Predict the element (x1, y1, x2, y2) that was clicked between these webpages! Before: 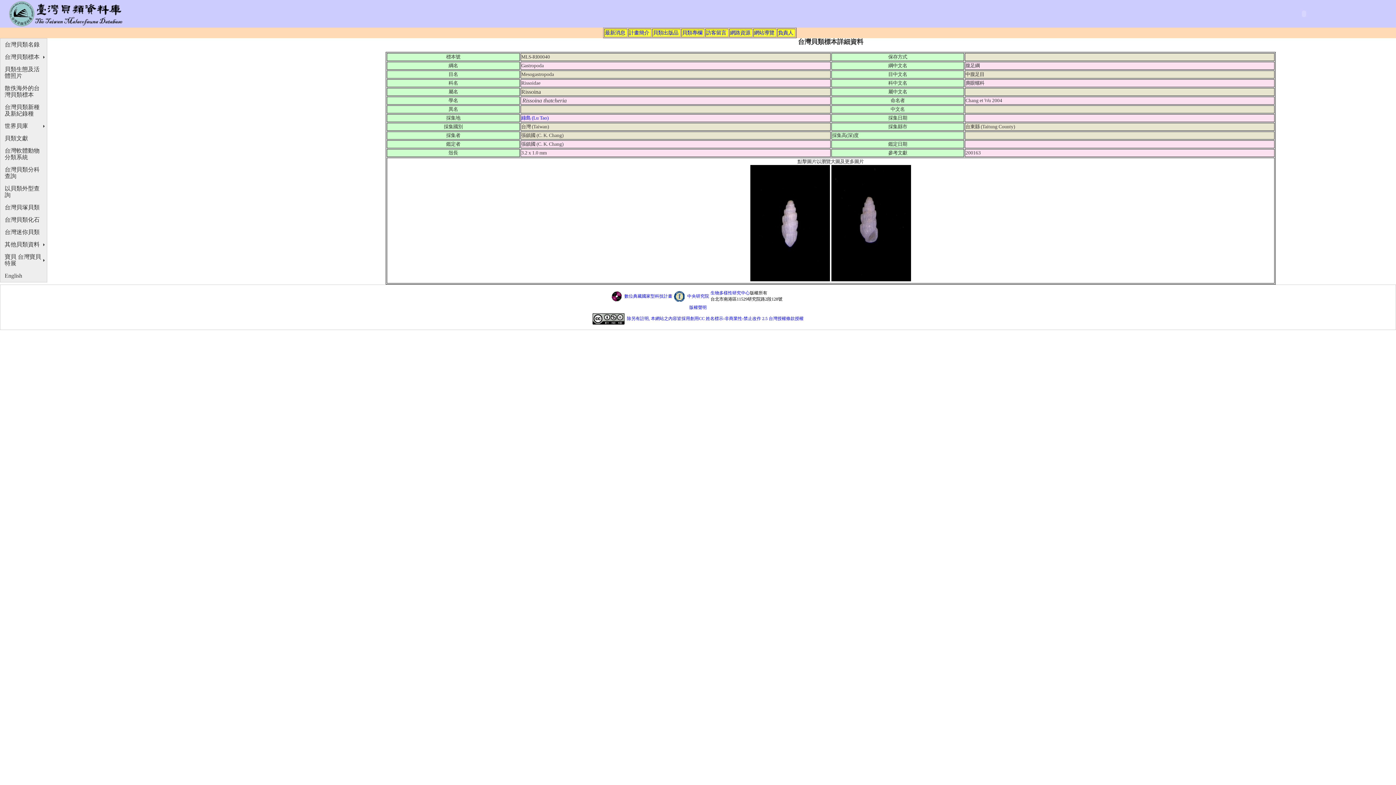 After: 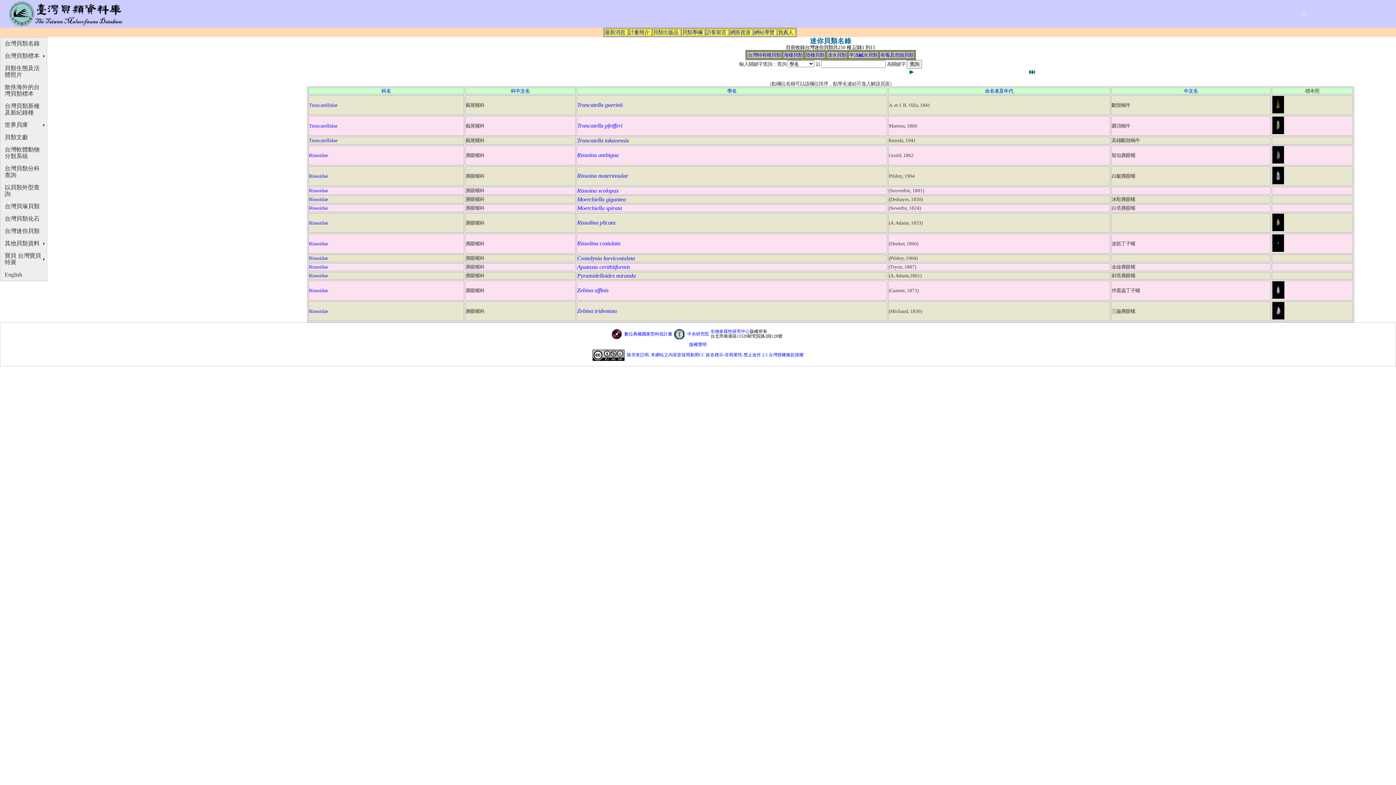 Action: label: 台灣迷你貝類 bbox: (0, 226, 46, 238)